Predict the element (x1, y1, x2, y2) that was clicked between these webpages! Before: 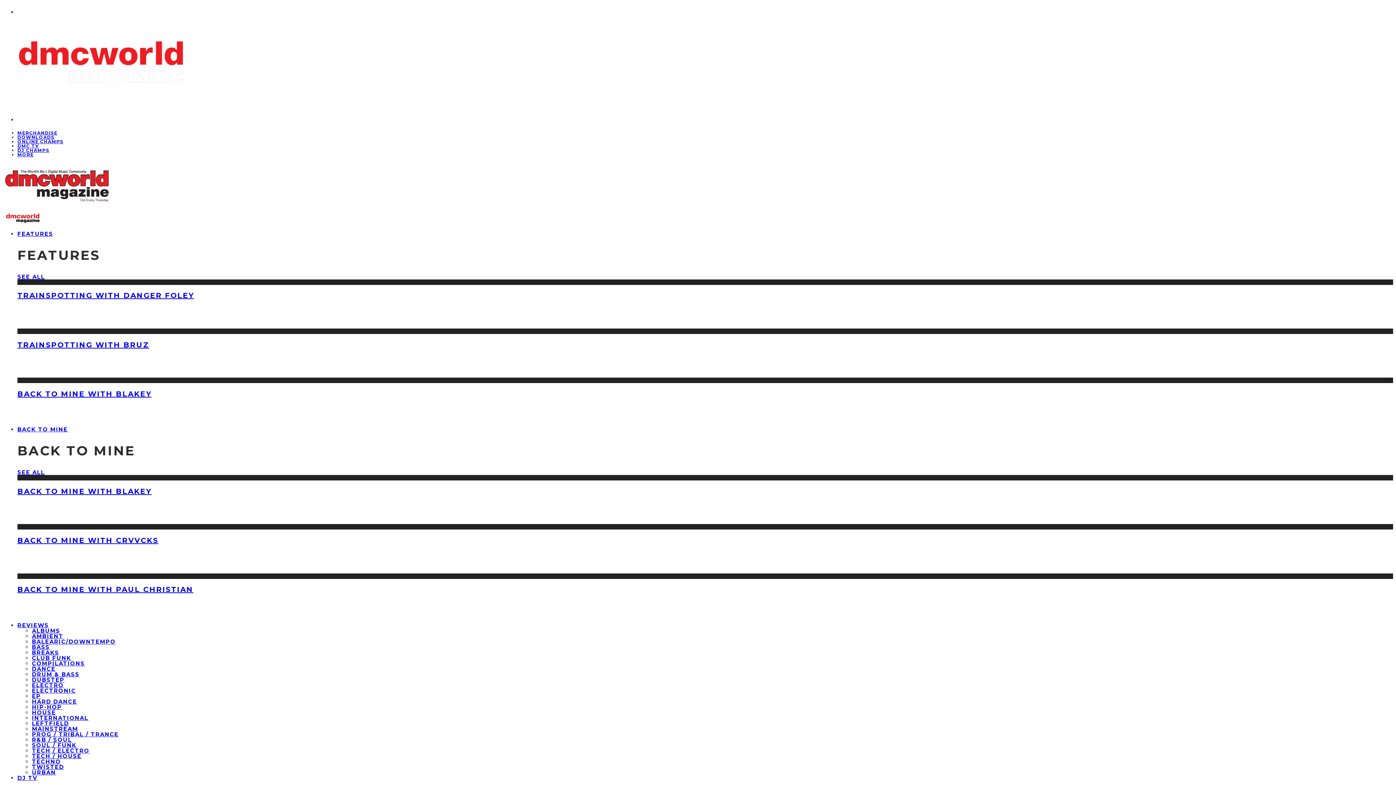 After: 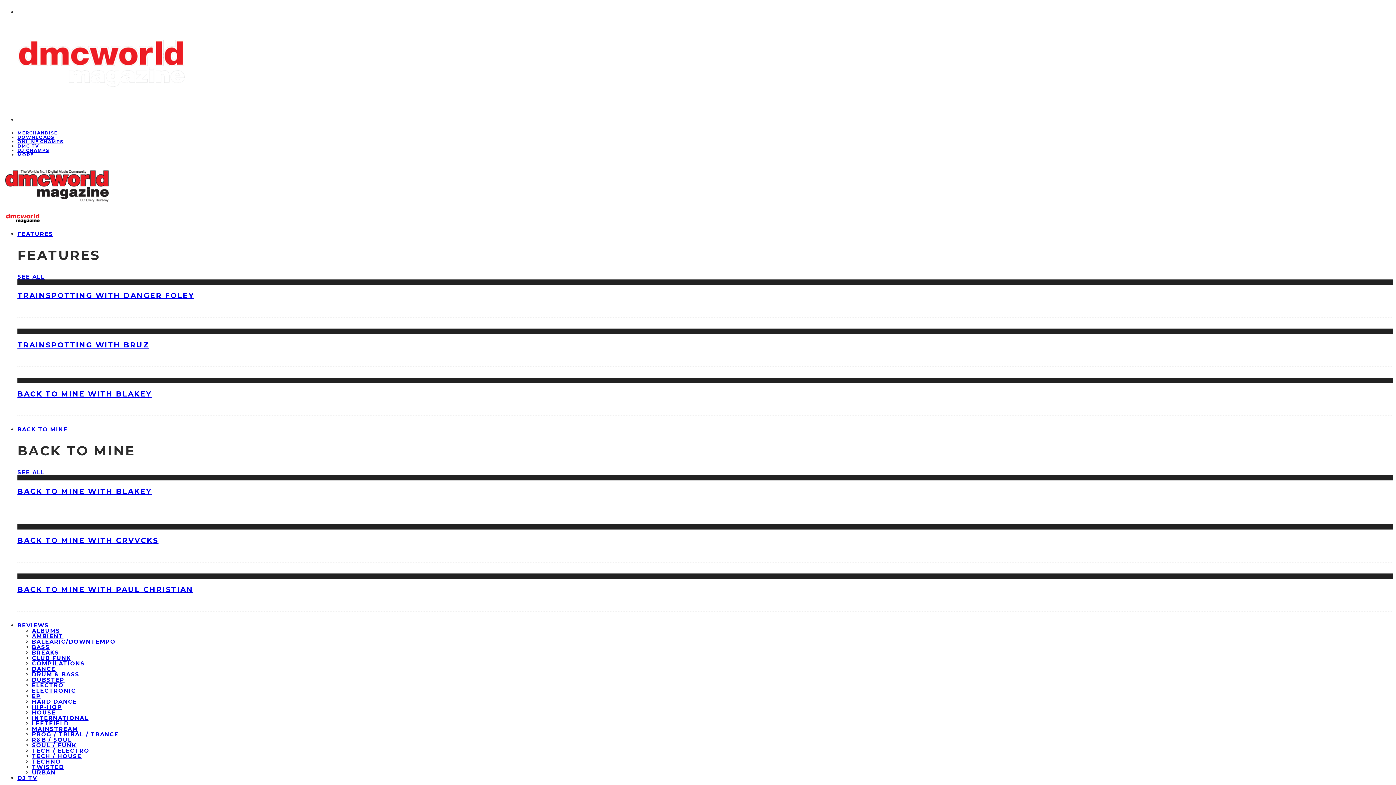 Action: label: ONLINE CHAMPS bbox: (17, 133, 63, 149)